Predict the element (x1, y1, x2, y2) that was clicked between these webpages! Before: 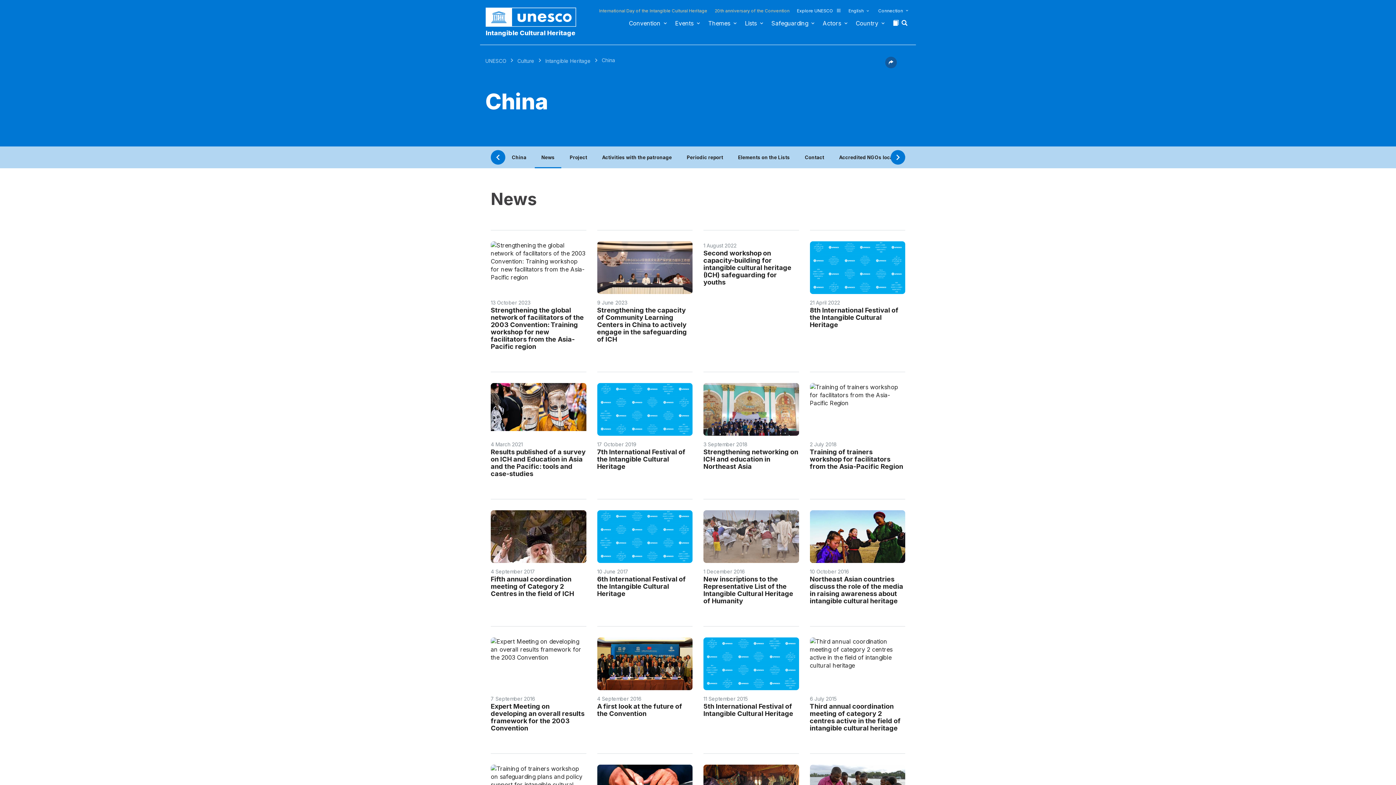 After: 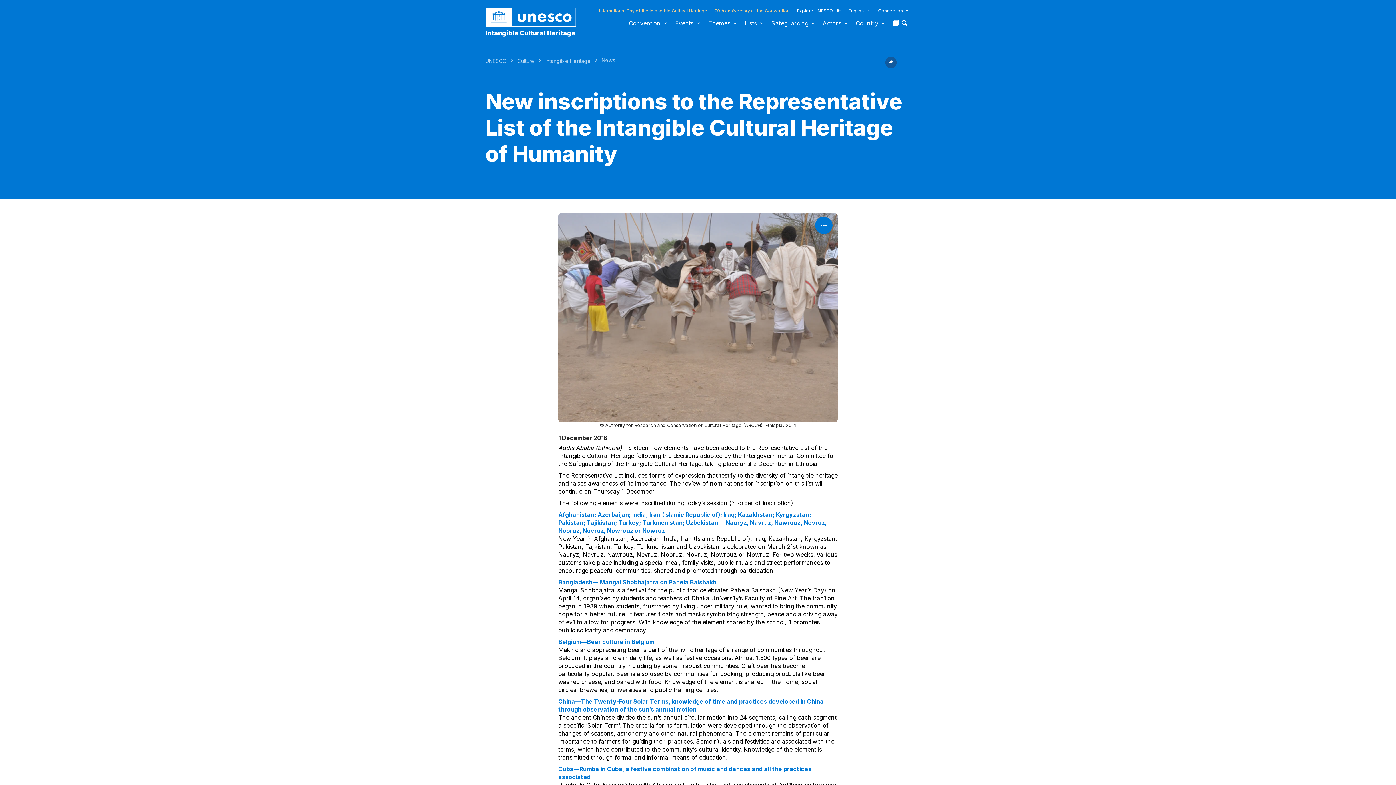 Action: bbox: (703, 510, 799, 563)